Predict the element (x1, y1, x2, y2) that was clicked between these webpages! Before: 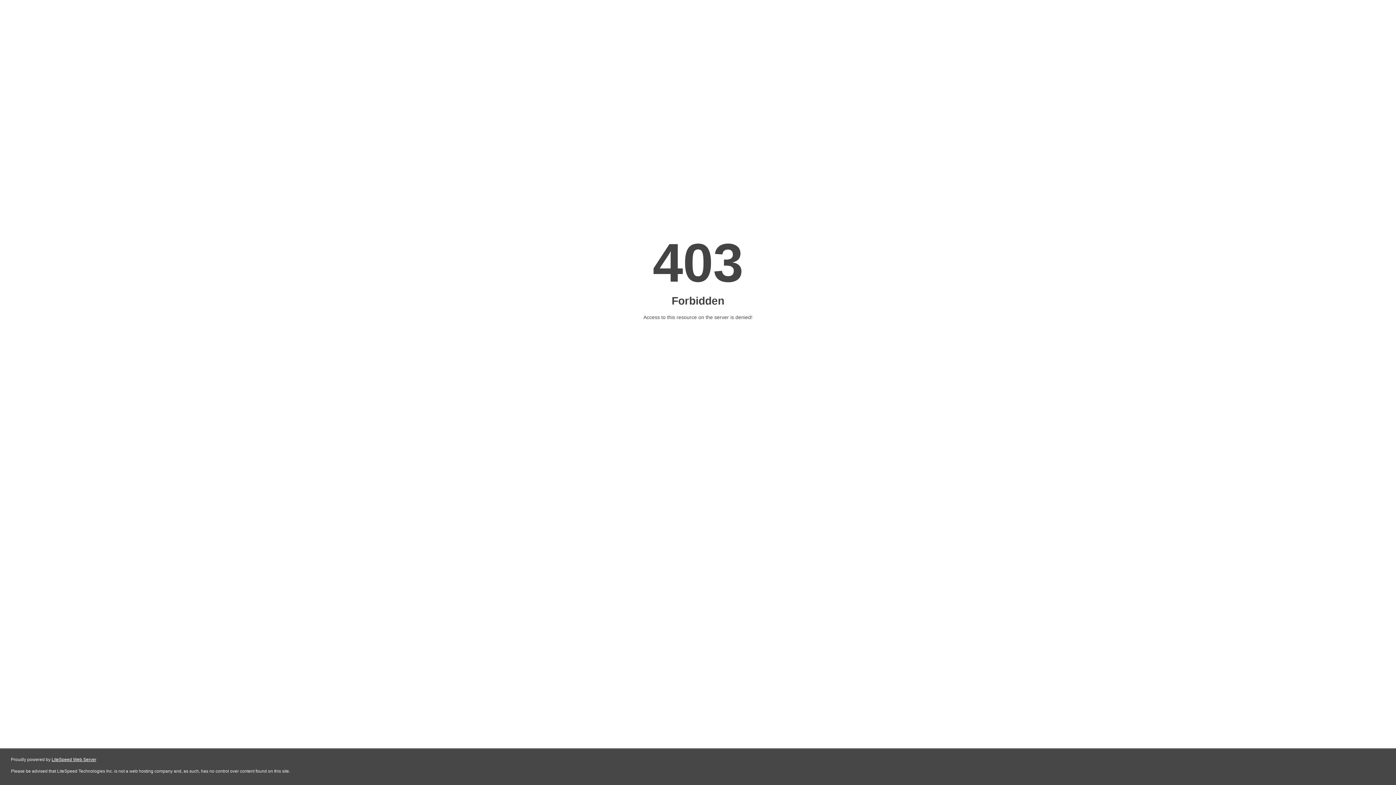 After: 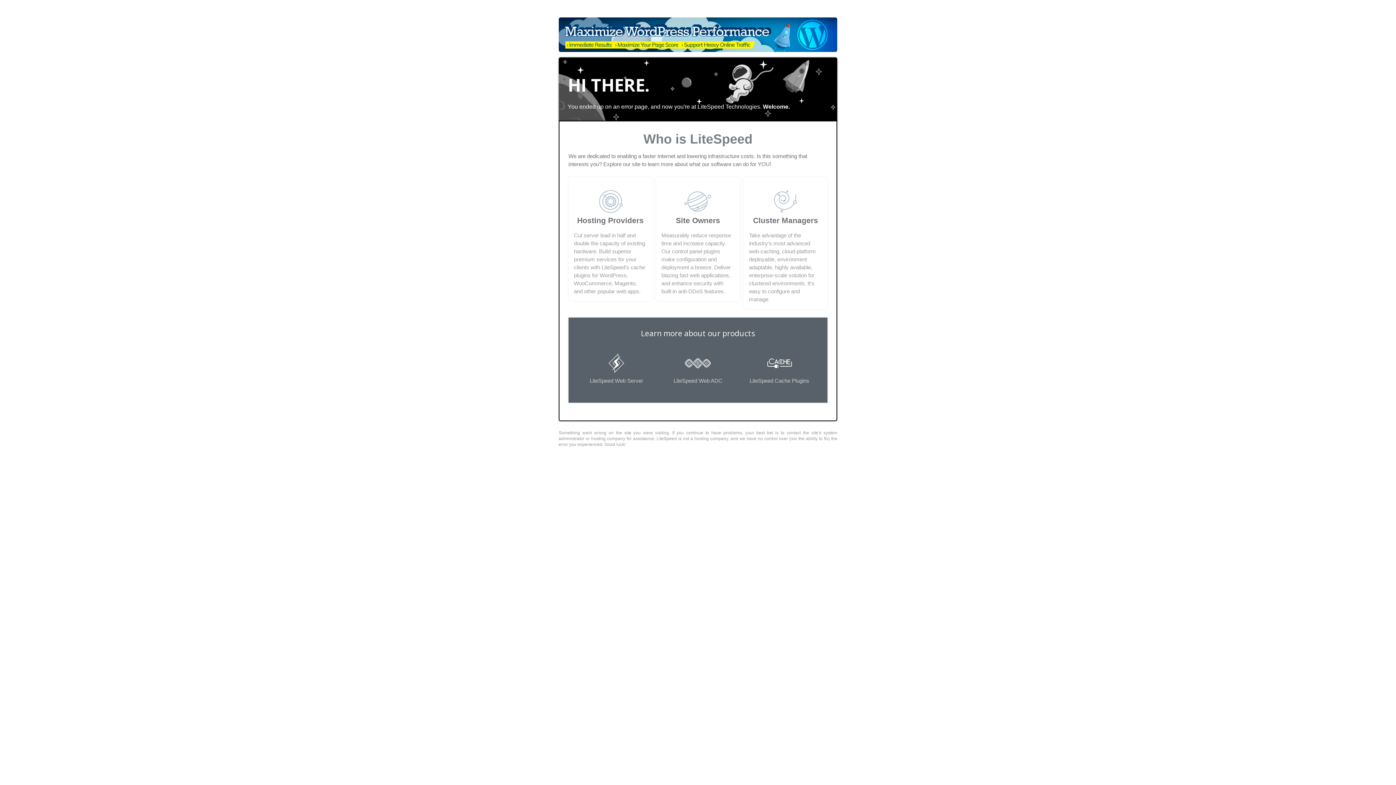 Action: bbox: (51, 757, 96, 762) label: LiteSpeed Web Server